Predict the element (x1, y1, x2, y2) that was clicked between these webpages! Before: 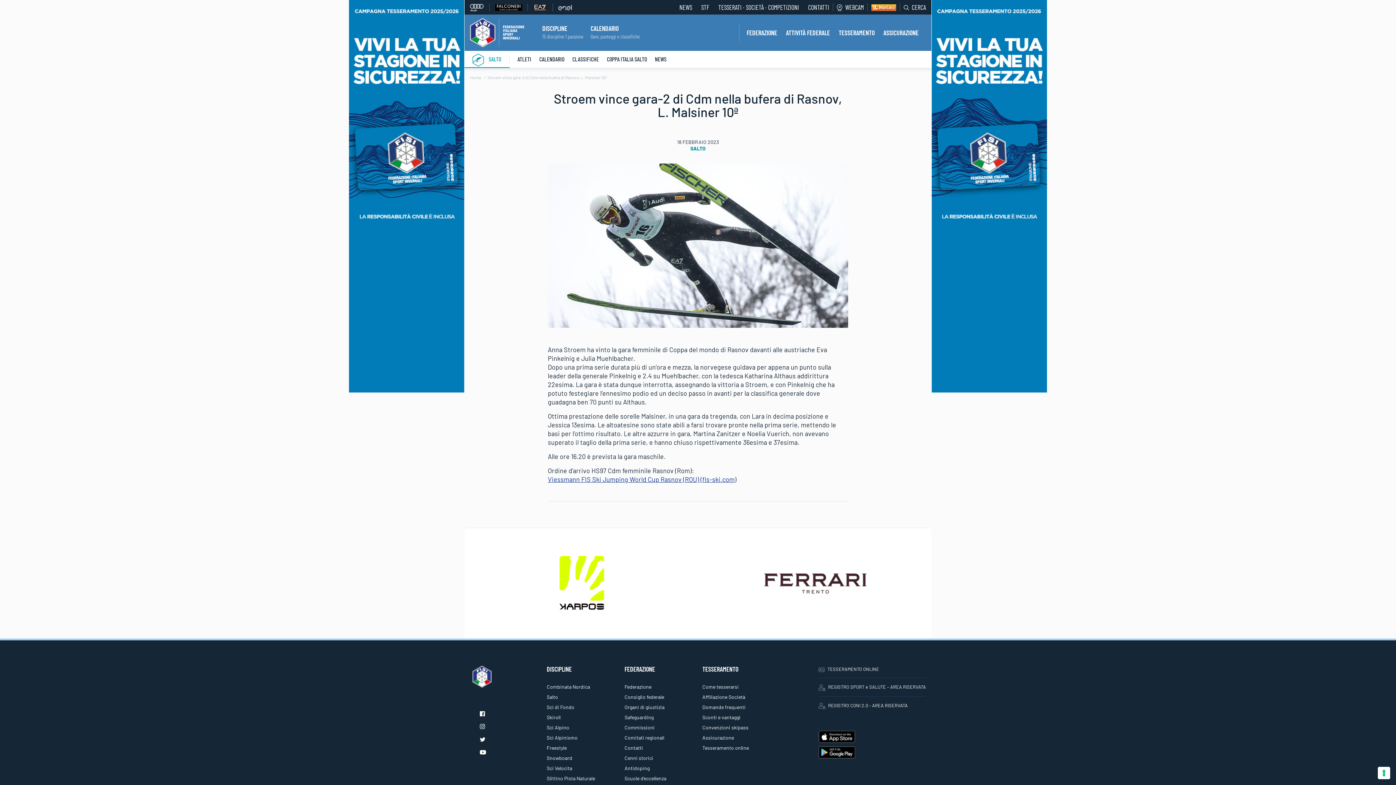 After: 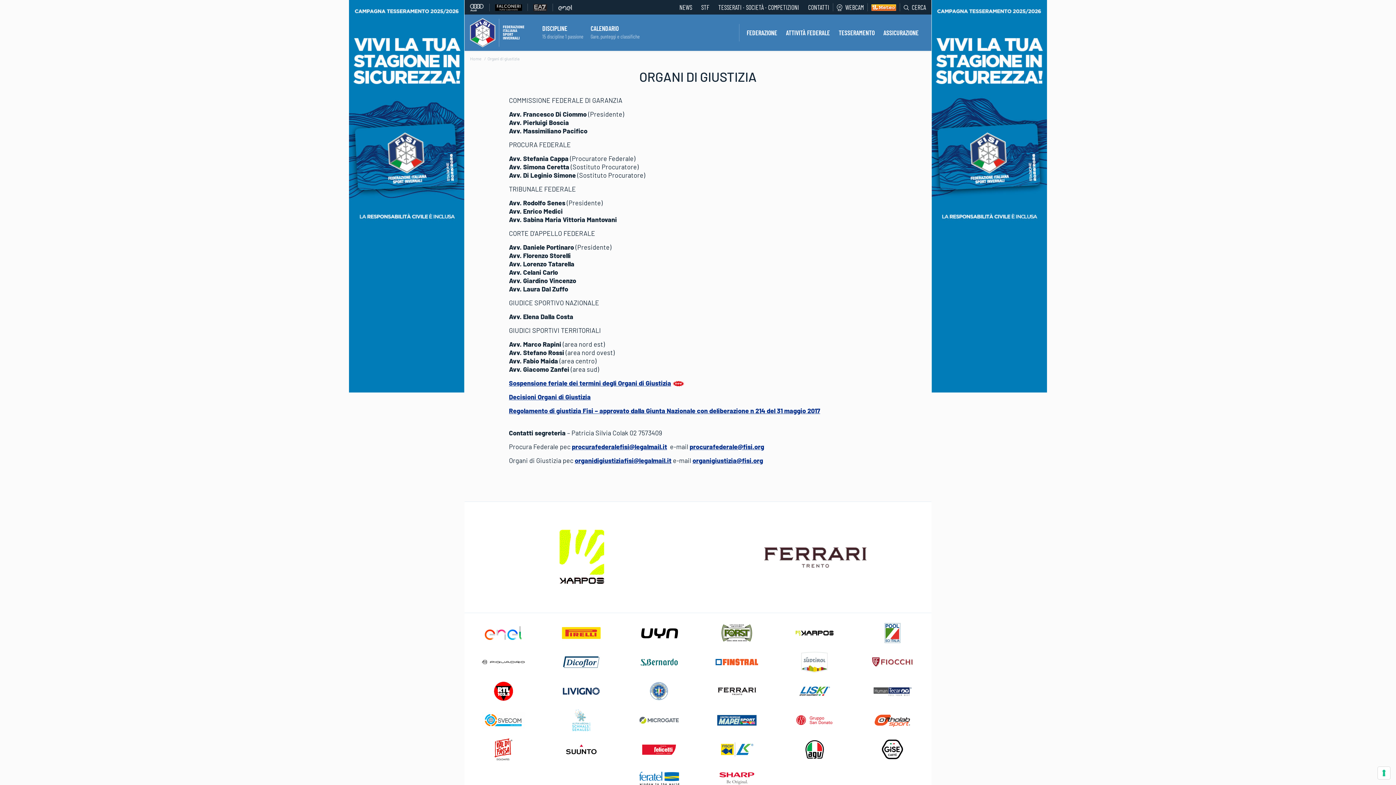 Action: bbox: (624, 702, 693, 712) label: Organi di giustizia